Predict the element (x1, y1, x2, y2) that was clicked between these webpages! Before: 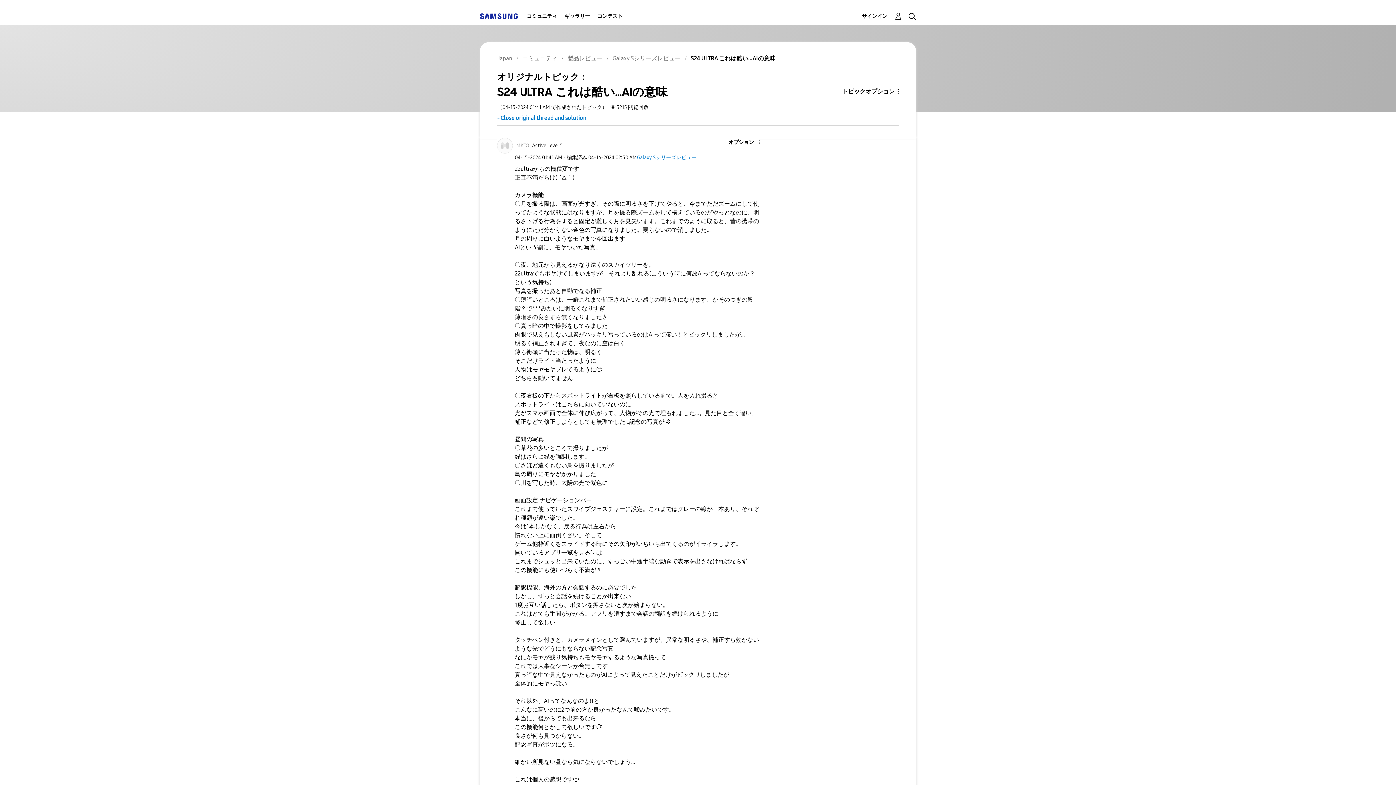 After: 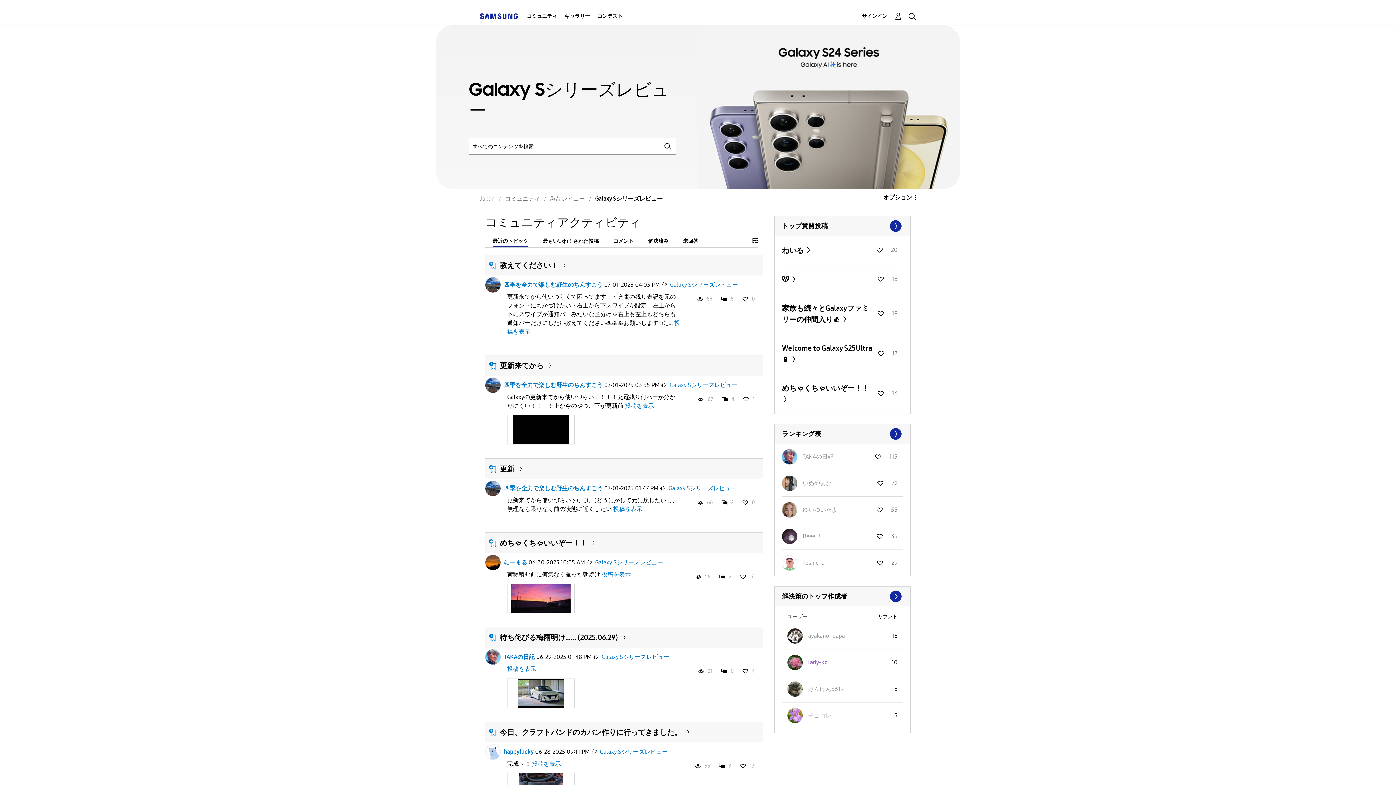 Action: label: Galaxy Sシリーズレビュー bbox: (612, 54, 680, 61)